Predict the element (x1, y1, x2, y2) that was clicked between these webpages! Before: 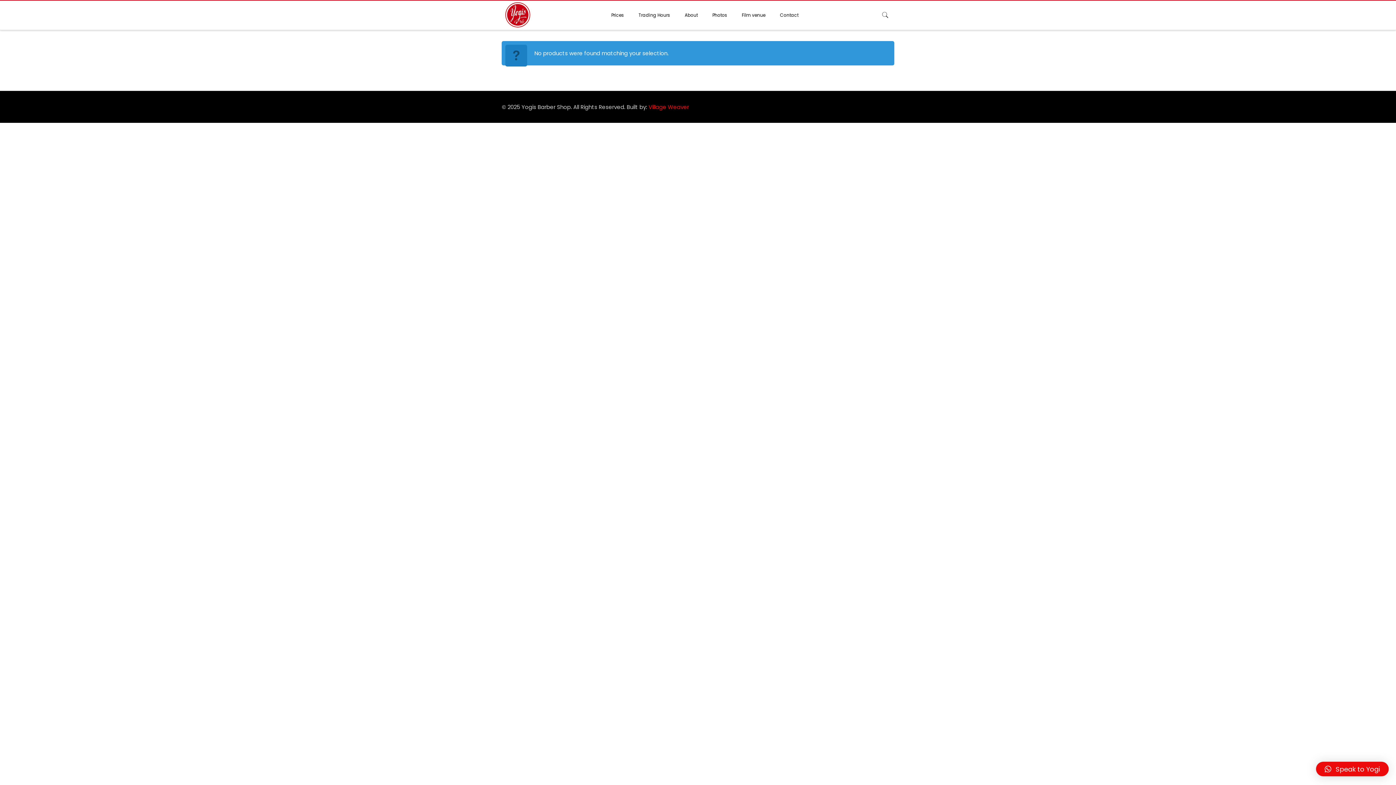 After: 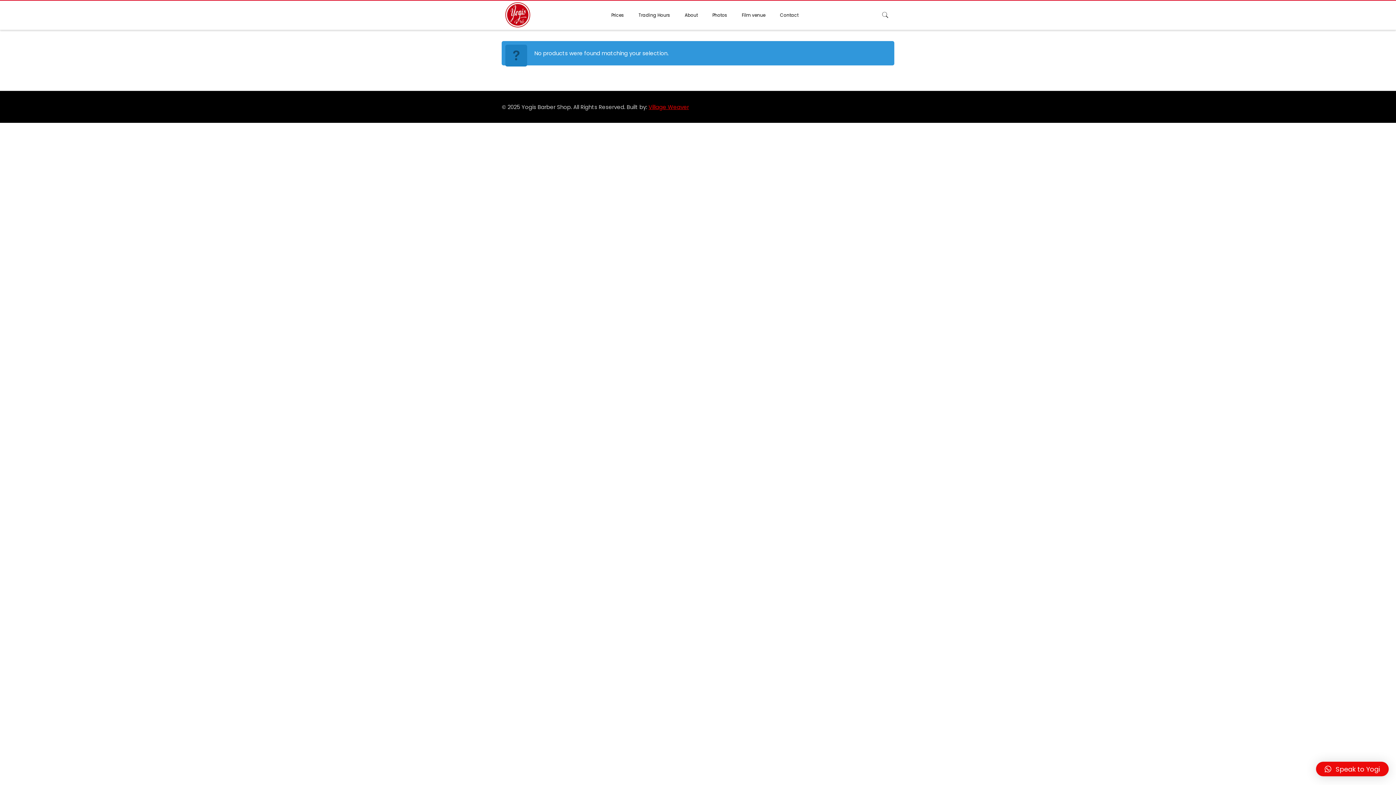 Action: label: Village Weaver bbox: (648, 103, 689, 110)